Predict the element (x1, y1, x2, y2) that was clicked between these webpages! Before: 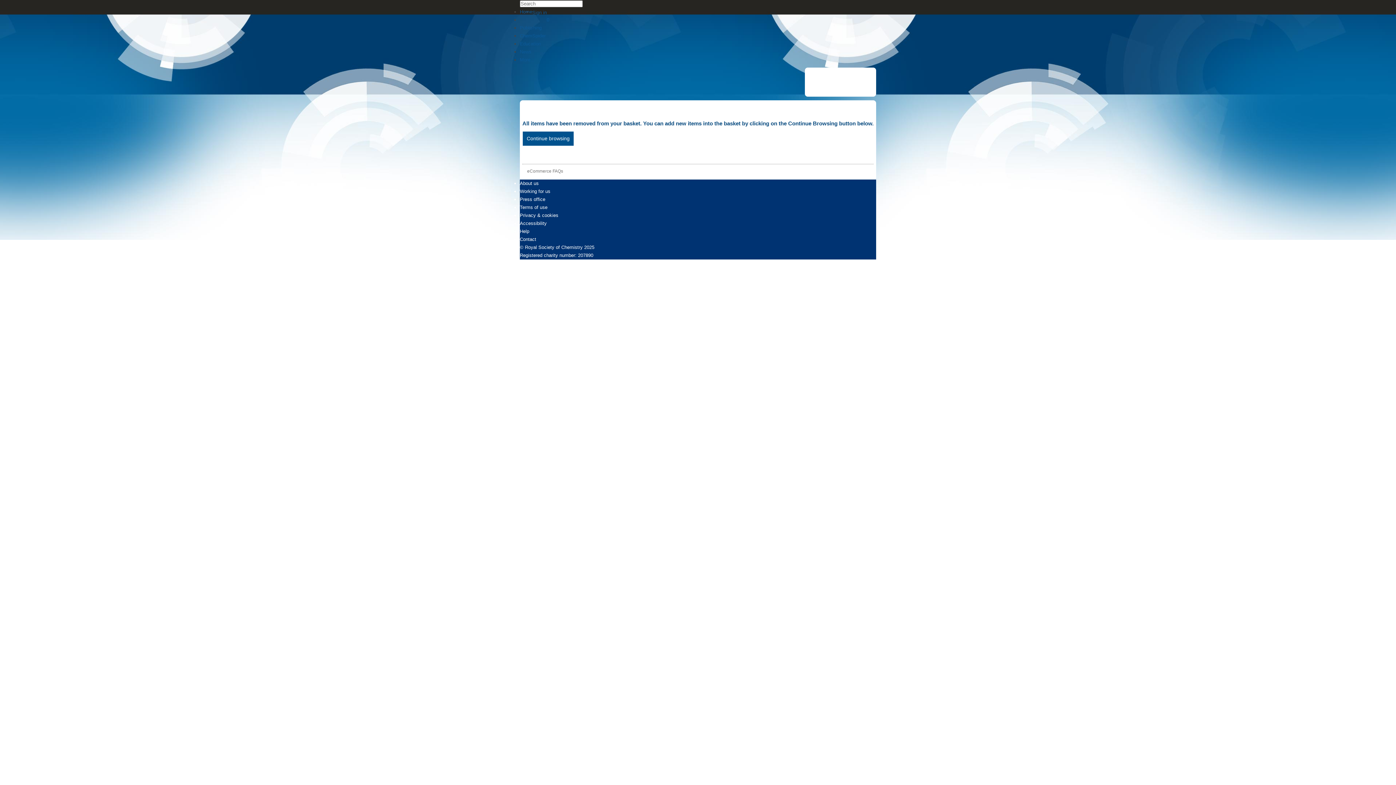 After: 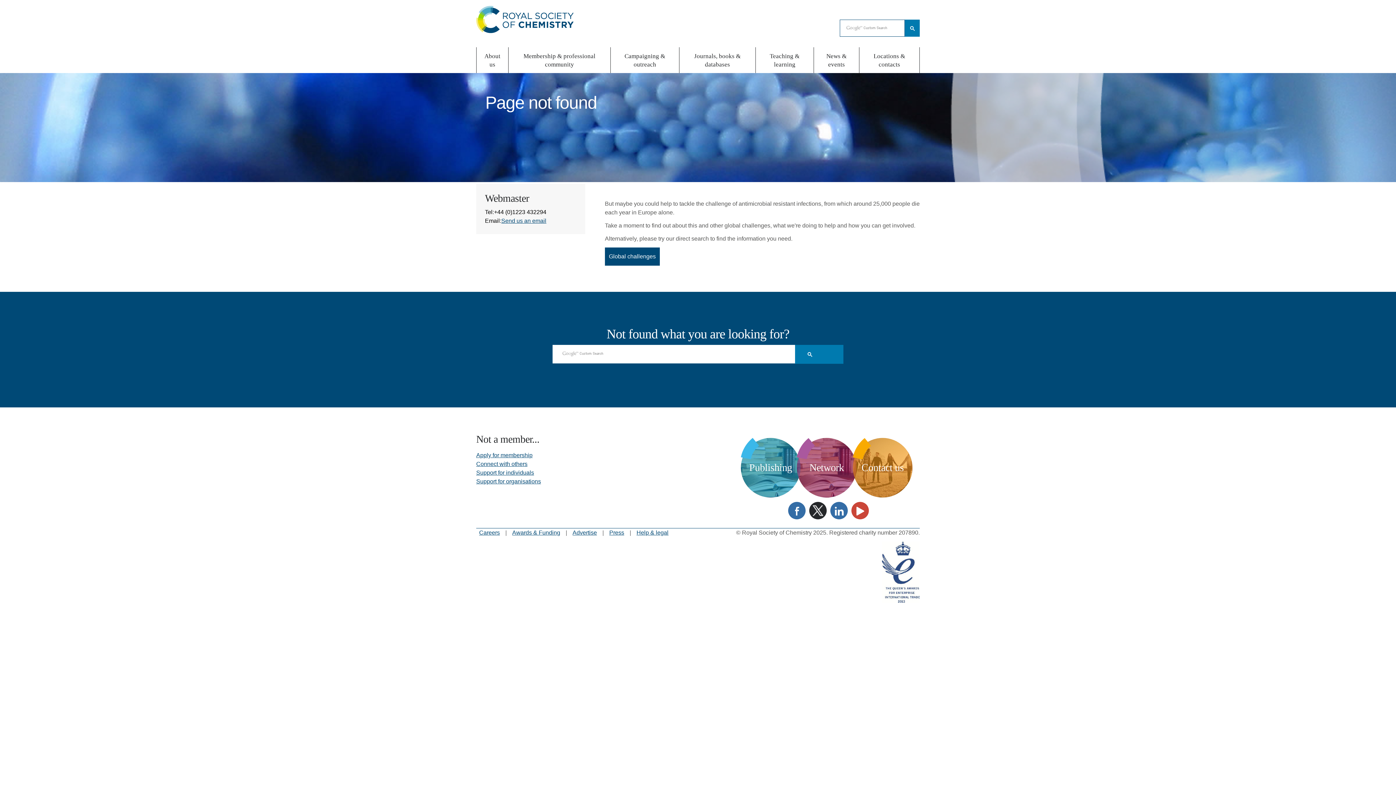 Action: label: Press office bbox: (520, 196, 545, 202)